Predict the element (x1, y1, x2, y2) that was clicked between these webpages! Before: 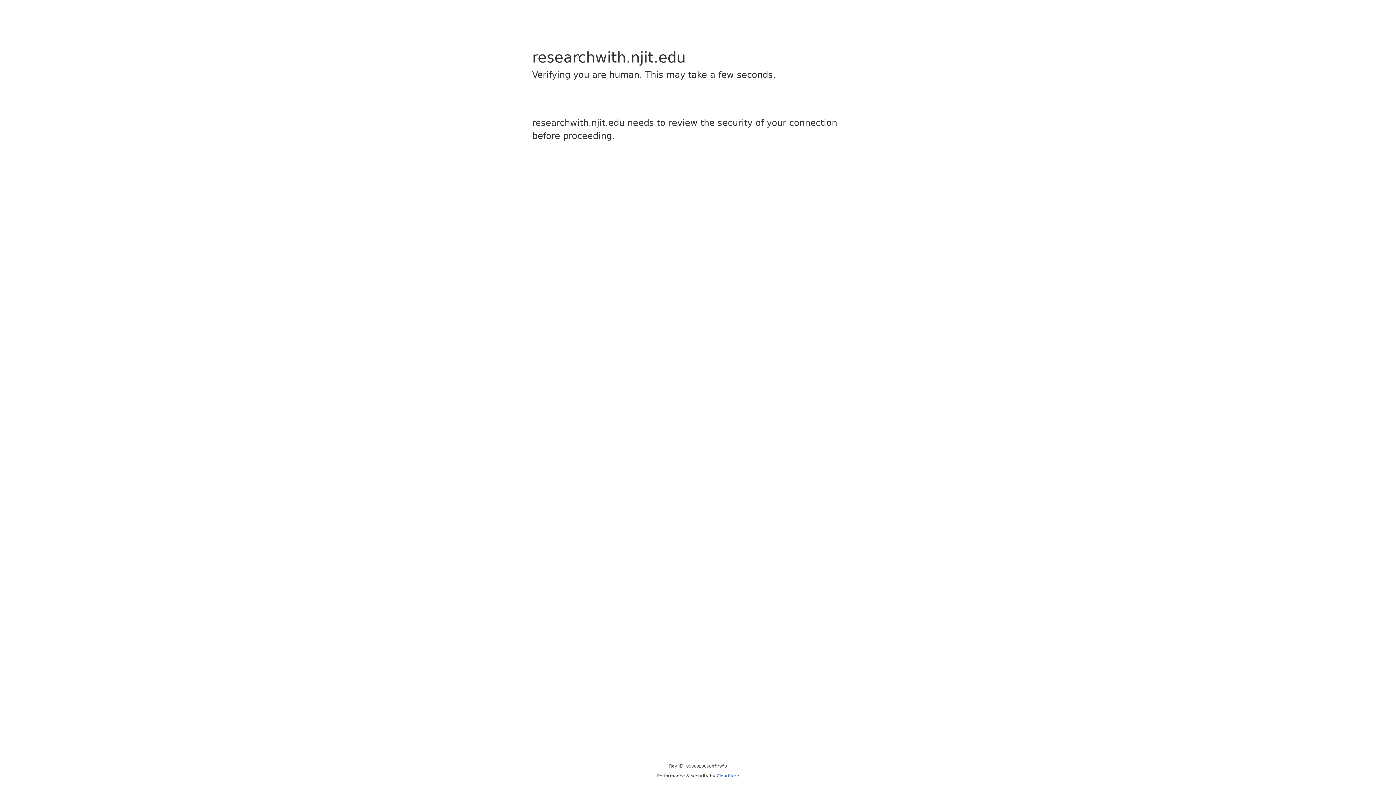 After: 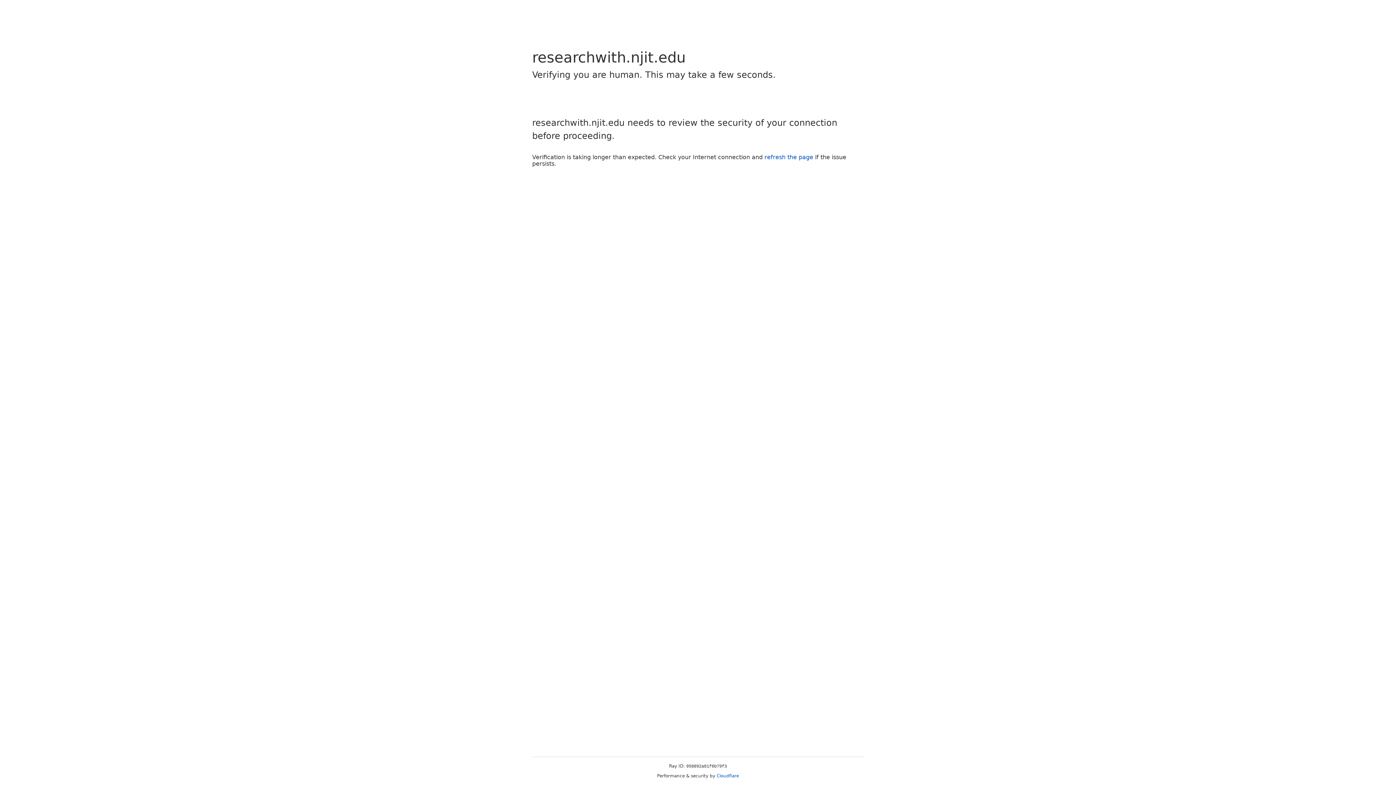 Action: label: Cloudflare bbox: (716, 773, 739, 778)